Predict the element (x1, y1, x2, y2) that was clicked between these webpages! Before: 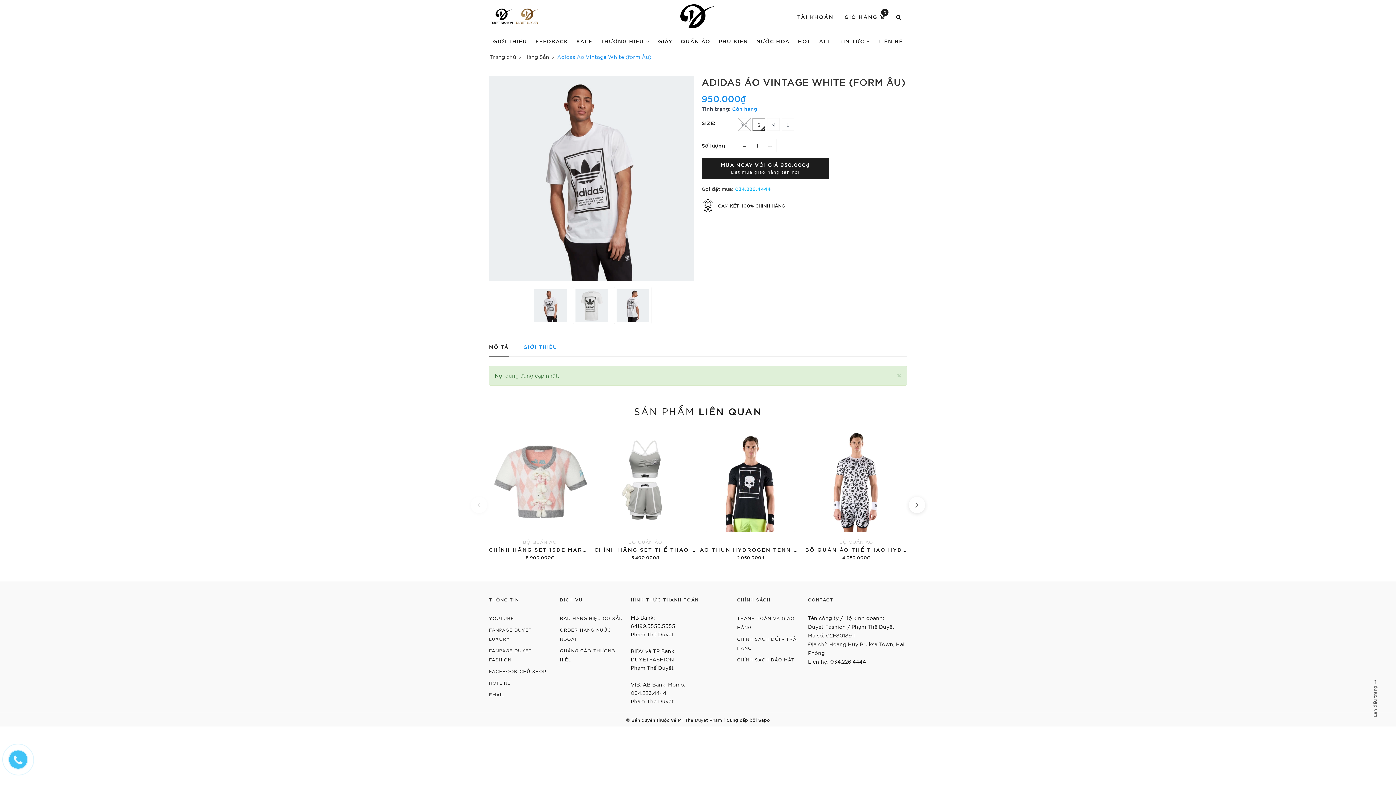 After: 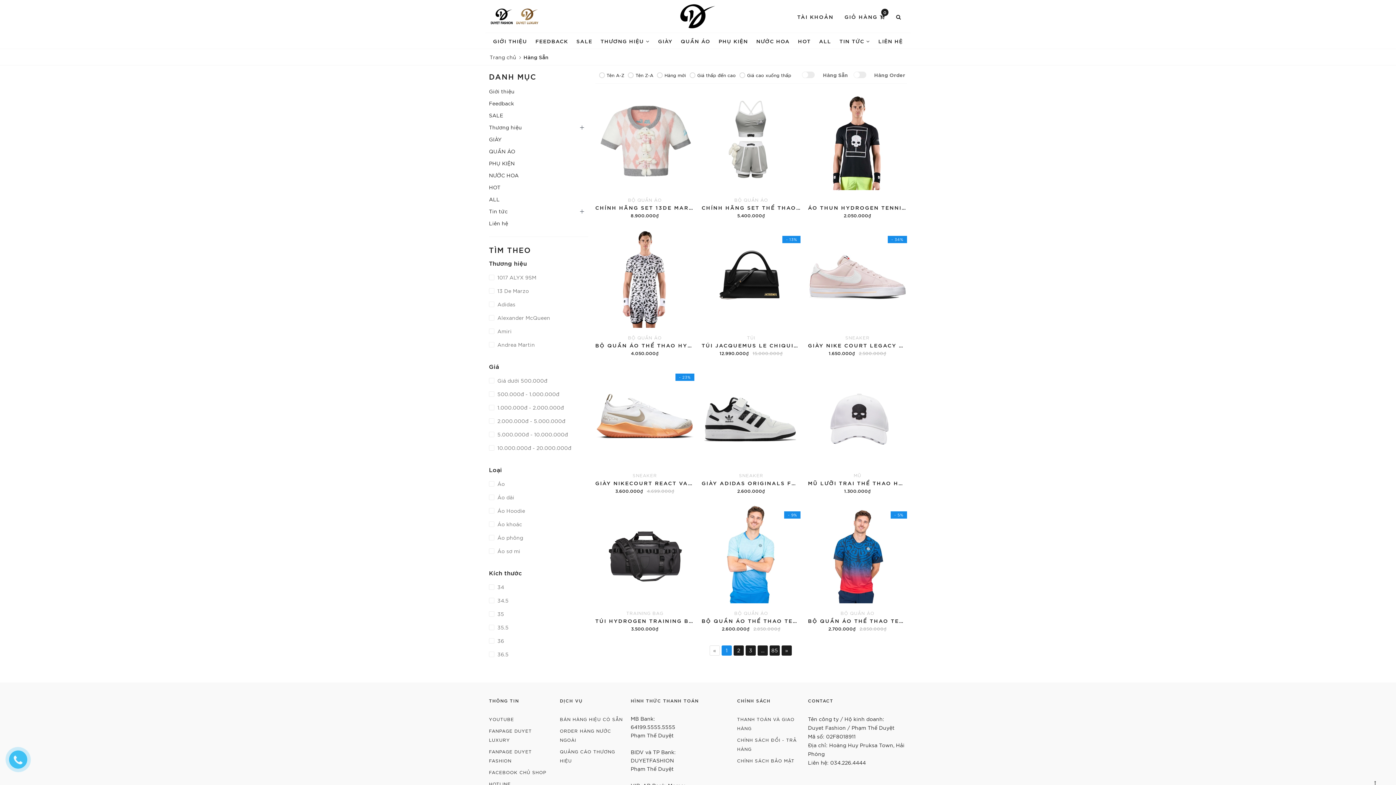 Action: label: BÁN HÀNG HIỆU CÓ SẴN bbox: (560, 615, 622, 621)